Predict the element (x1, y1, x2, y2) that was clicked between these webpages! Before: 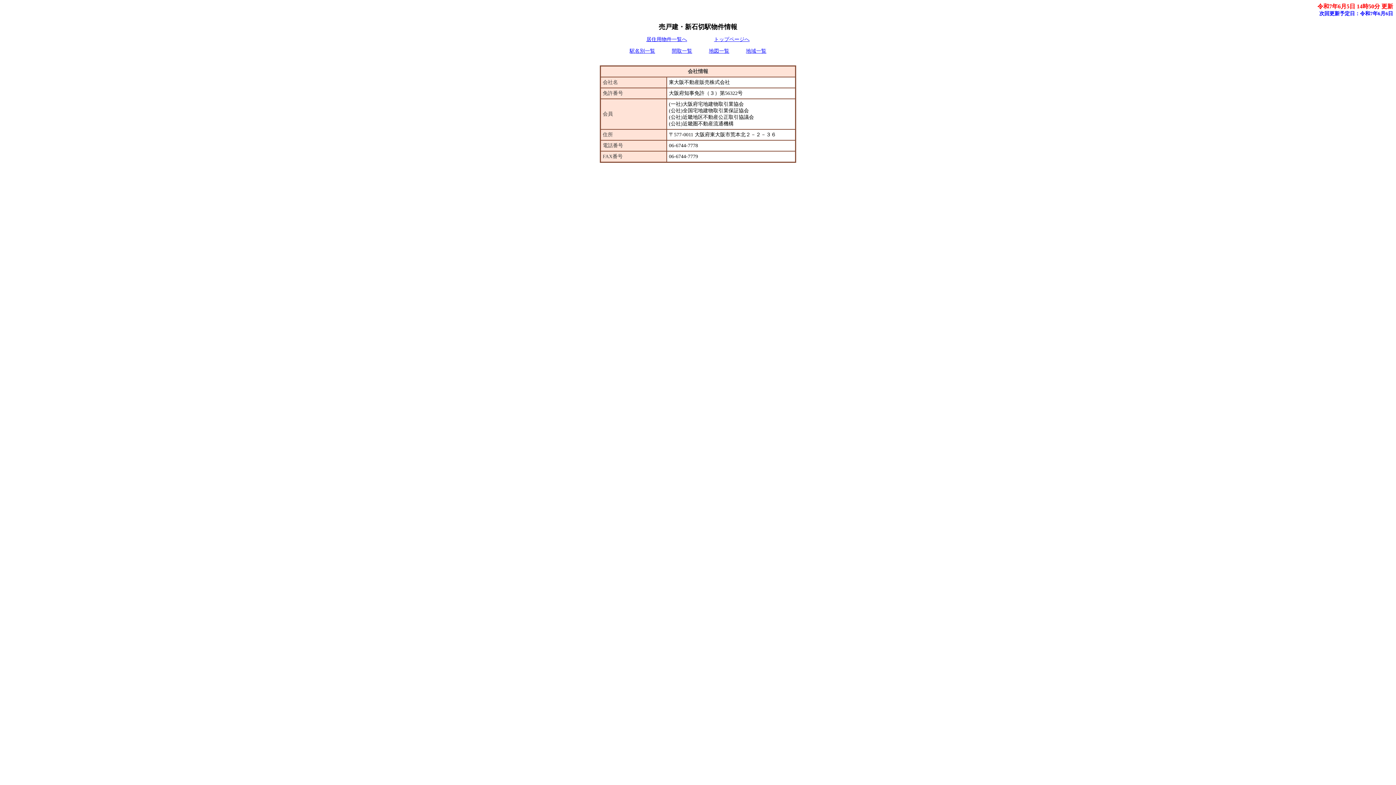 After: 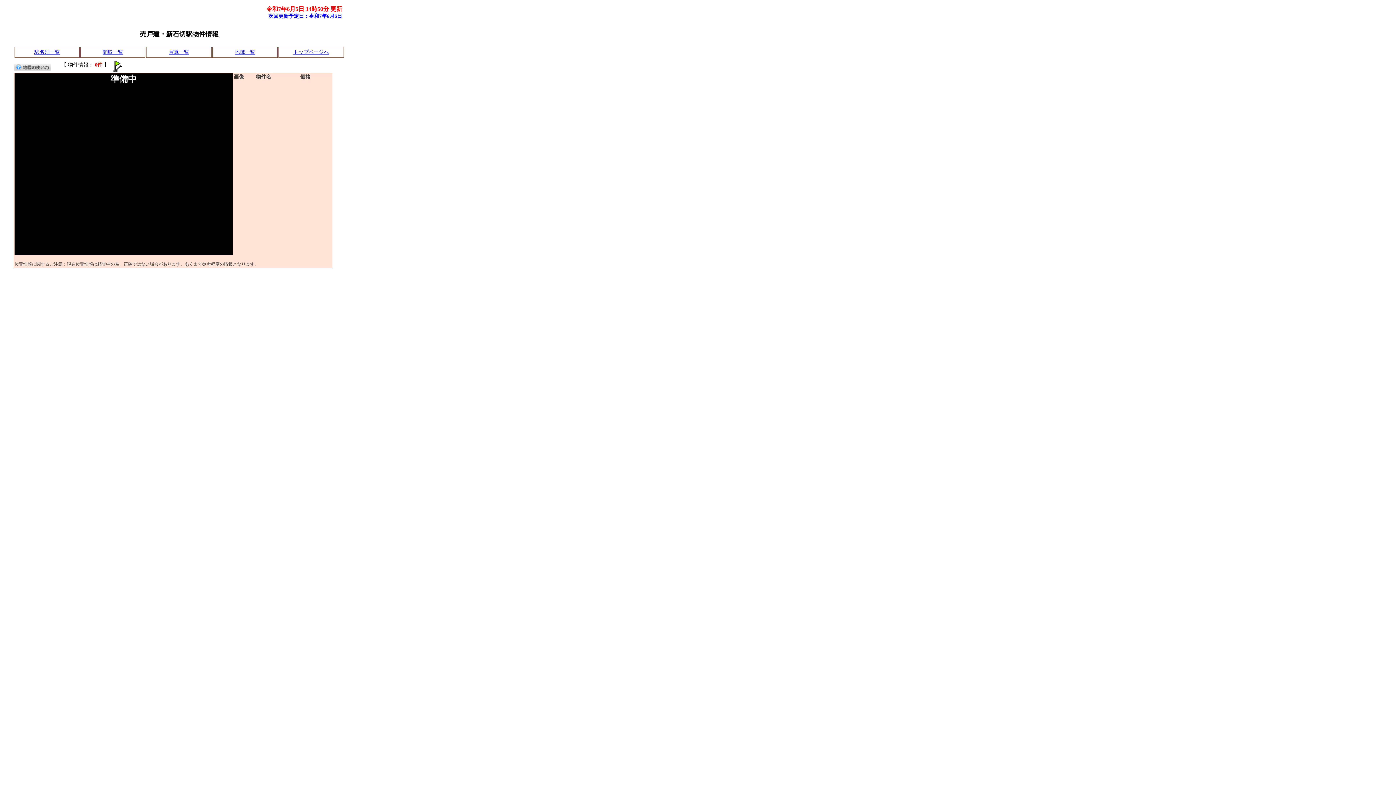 Action: label: 地図一覧 bbox: (709, 48, 729, 53)